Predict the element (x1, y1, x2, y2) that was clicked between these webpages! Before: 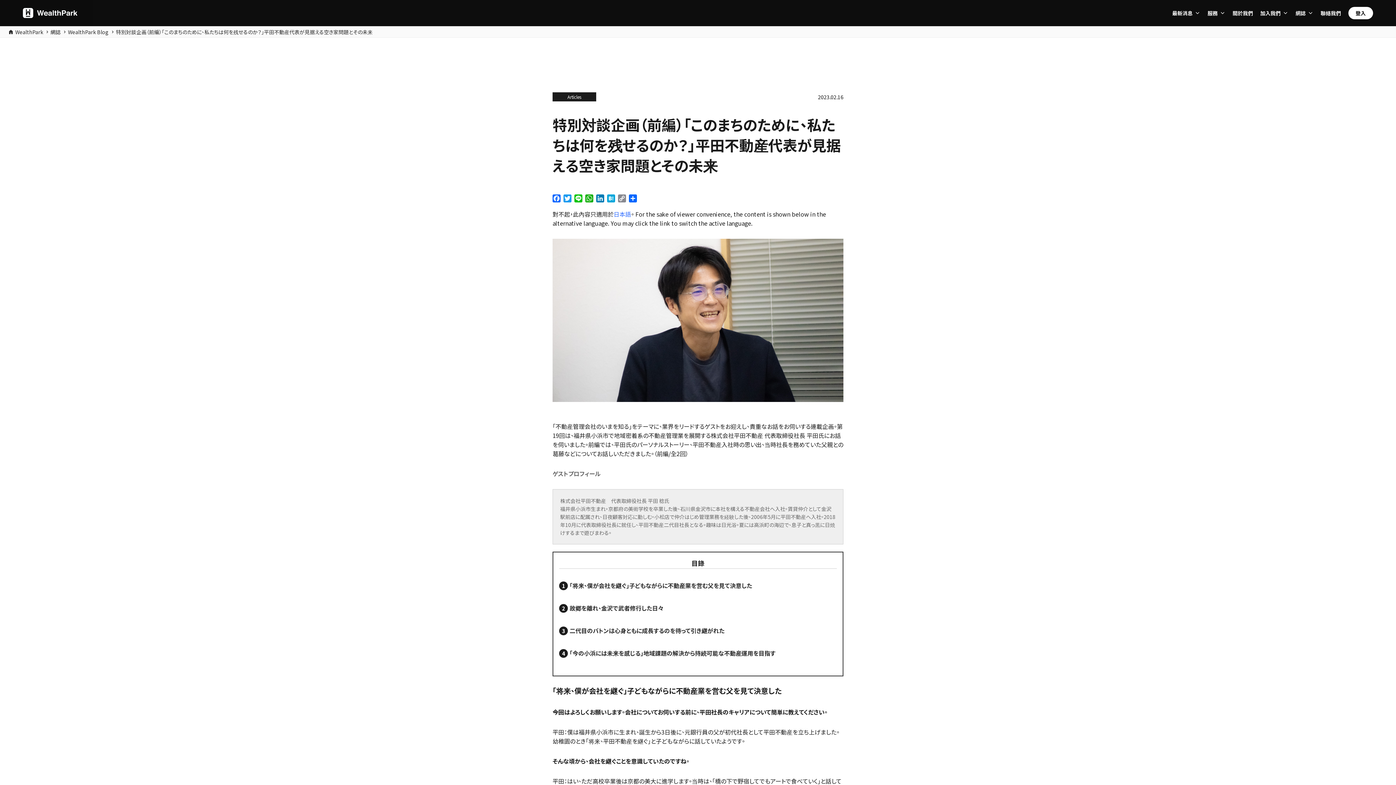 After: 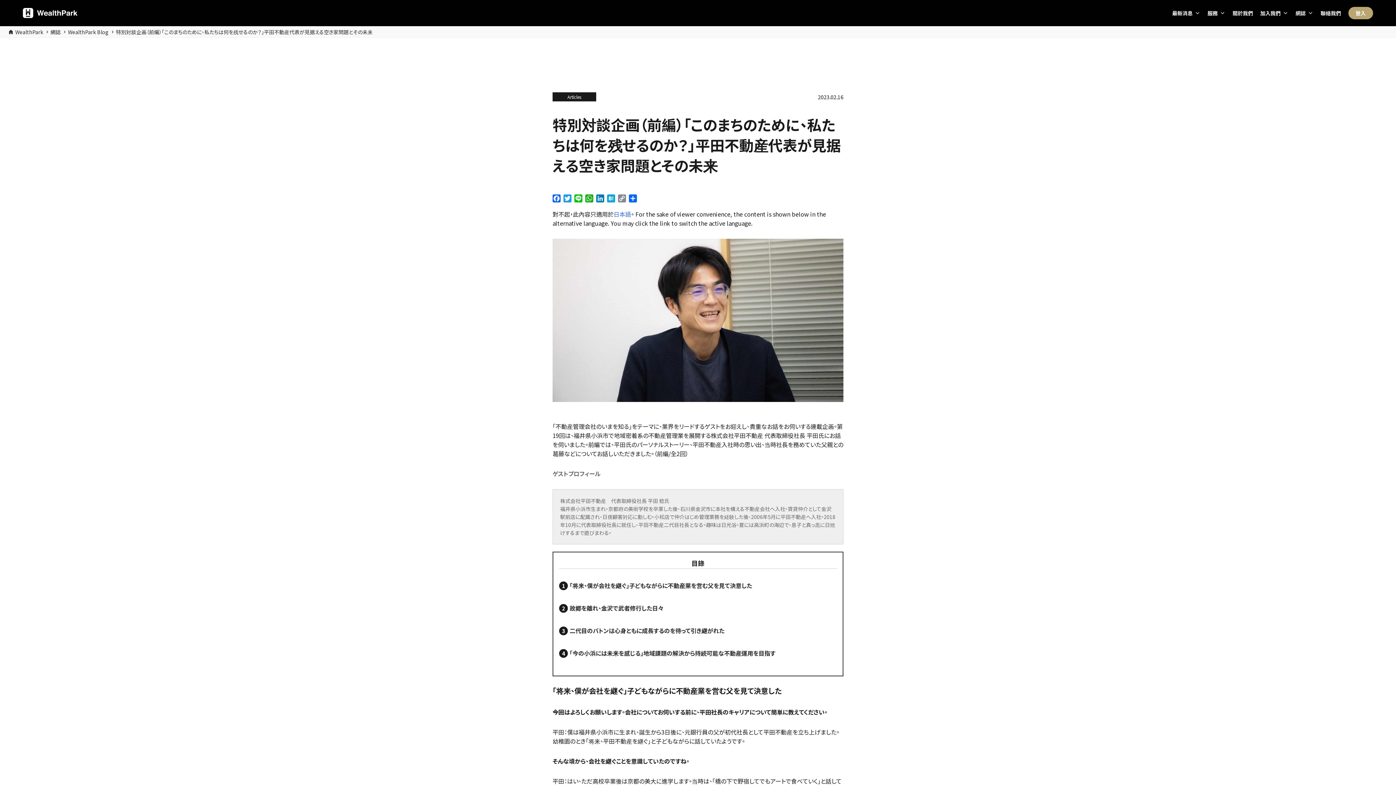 Action: bbox: (1348, 6, 1373, 19) label: 登入